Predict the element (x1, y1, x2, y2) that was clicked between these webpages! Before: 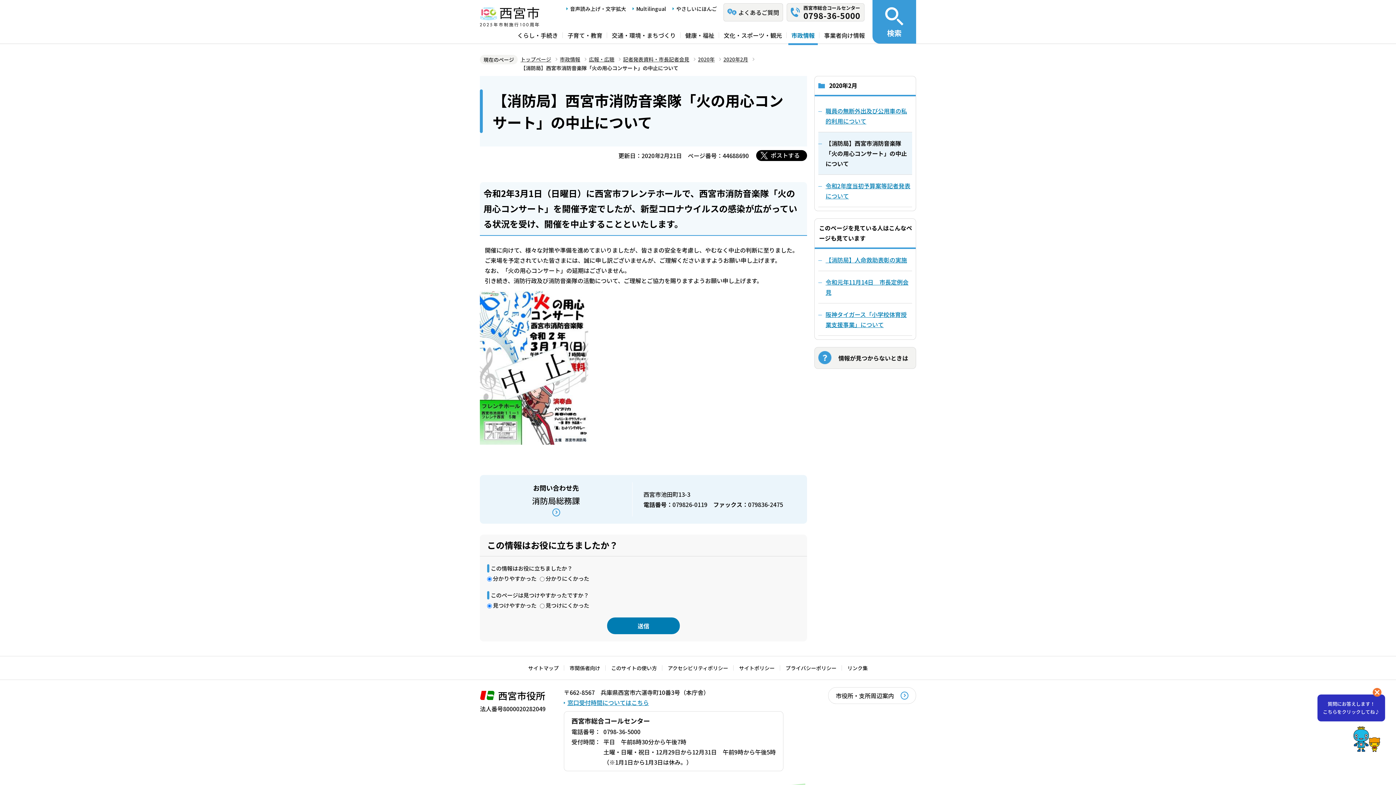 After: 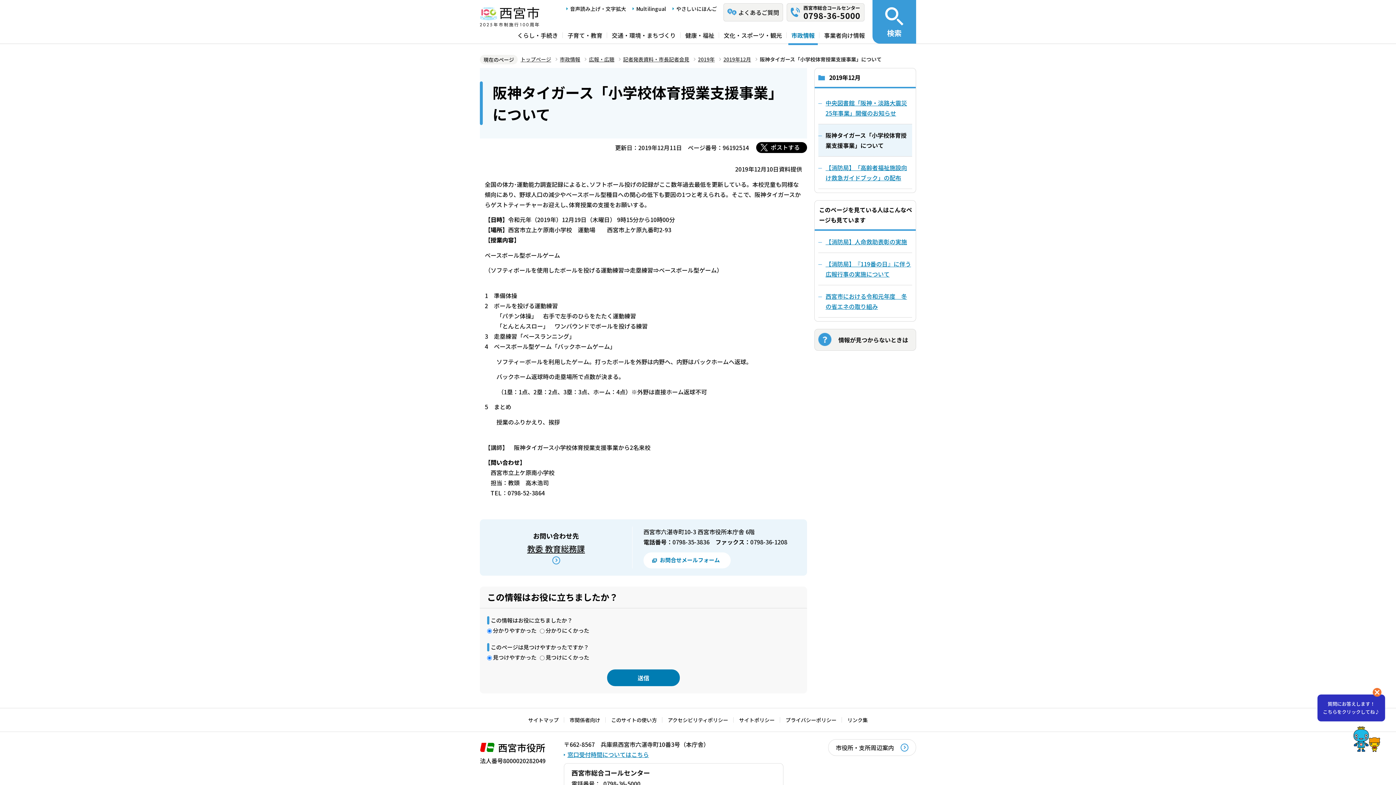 Action: label: 阪神タイガース「小学校体育授業支援事業」について bbox: (818, 303, 912, 335)